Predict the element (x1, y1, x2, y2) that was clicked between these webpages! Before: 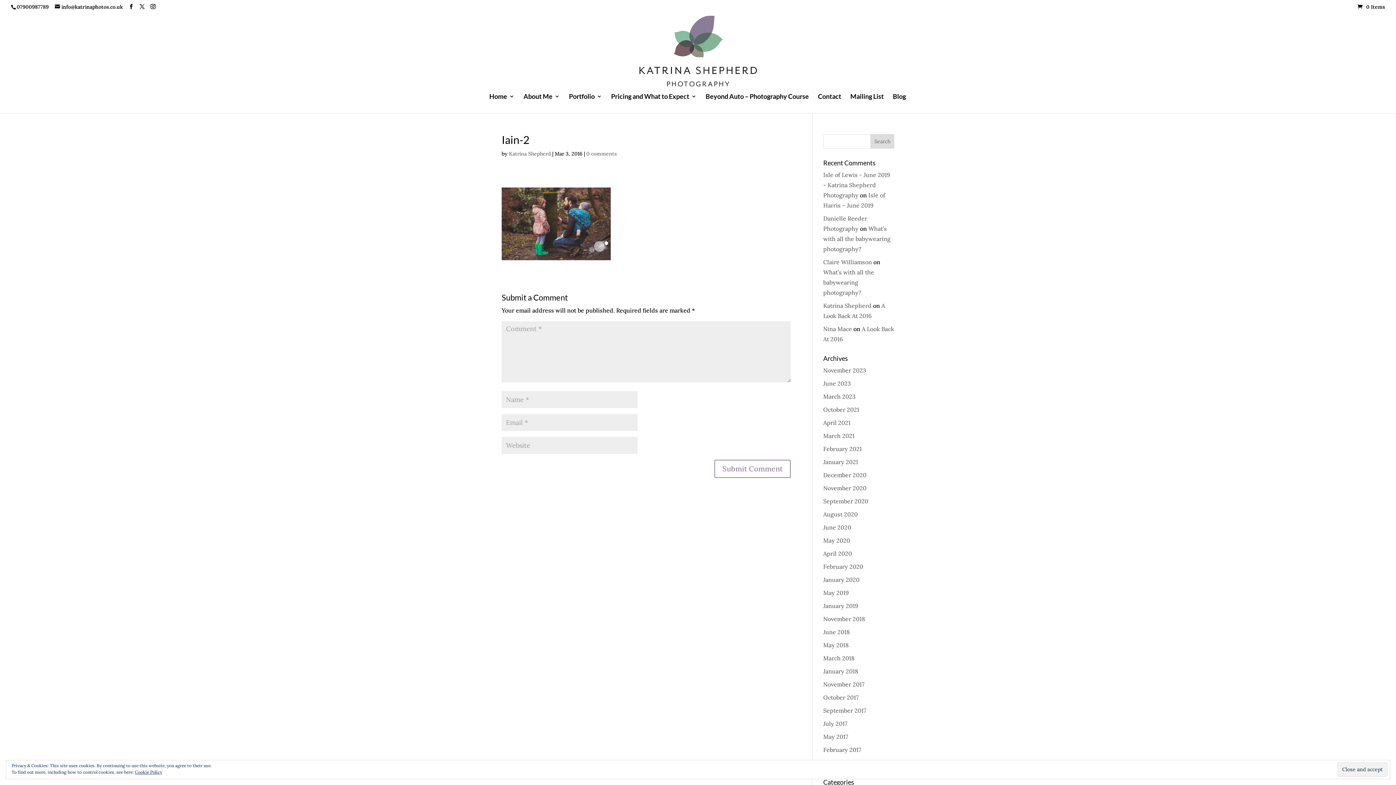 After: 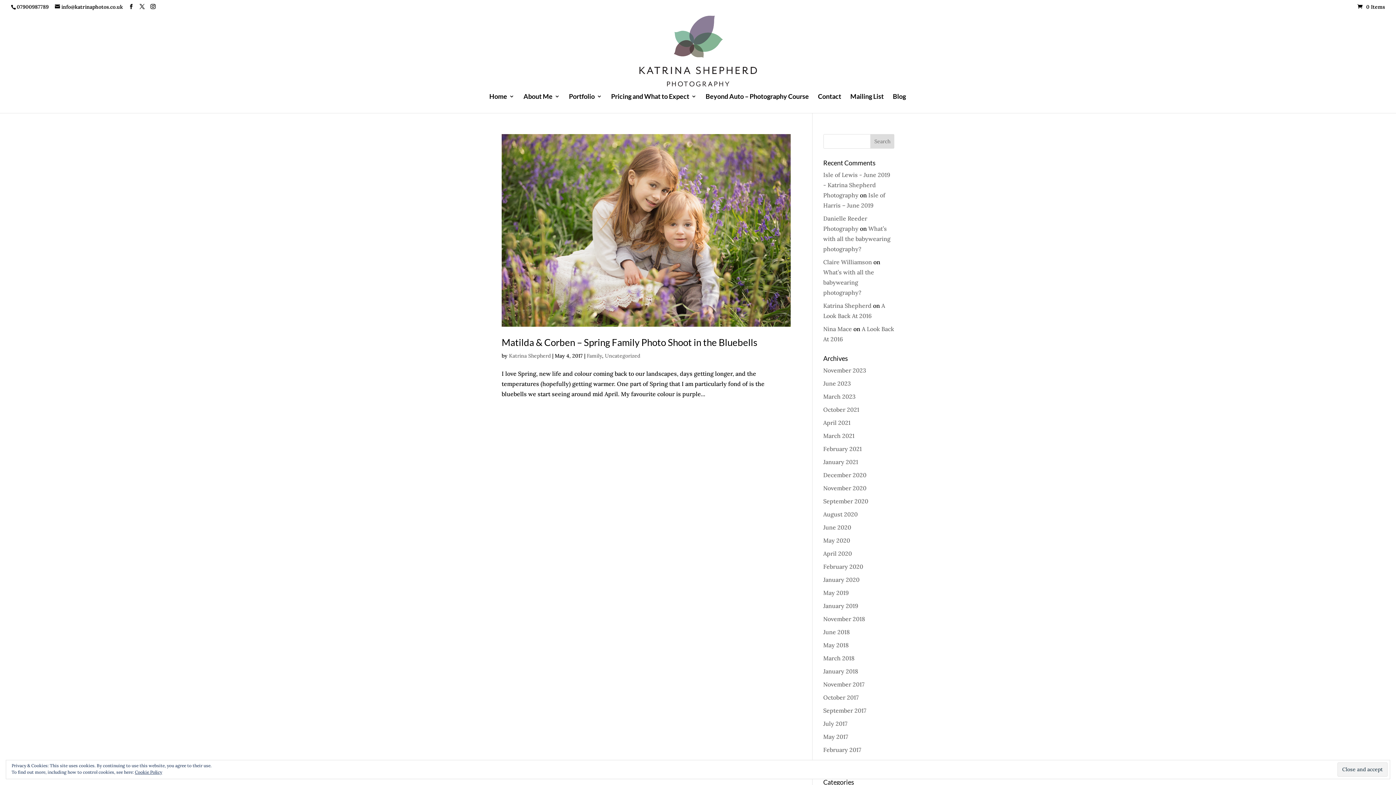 Action: label: May 2017 bbox: (823, 733, 848, 740)